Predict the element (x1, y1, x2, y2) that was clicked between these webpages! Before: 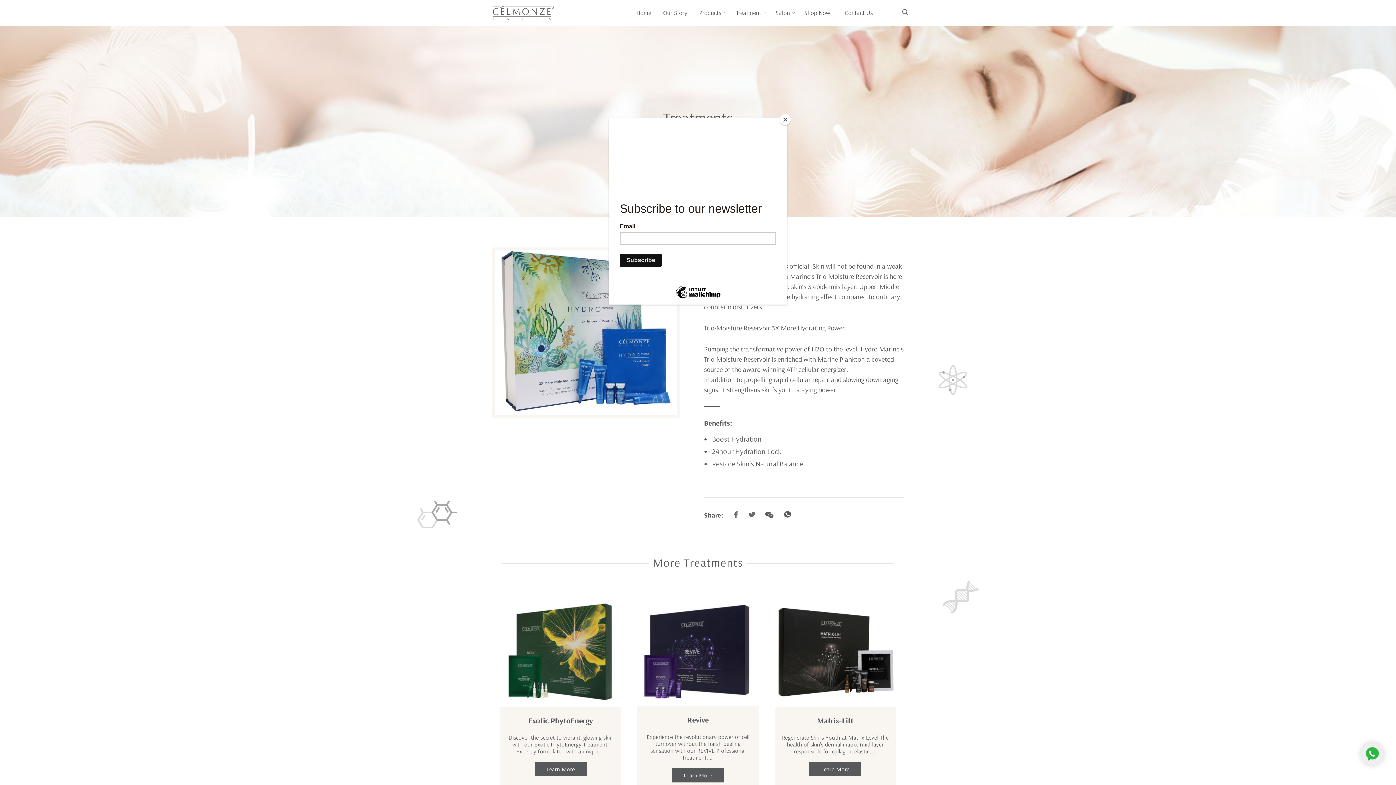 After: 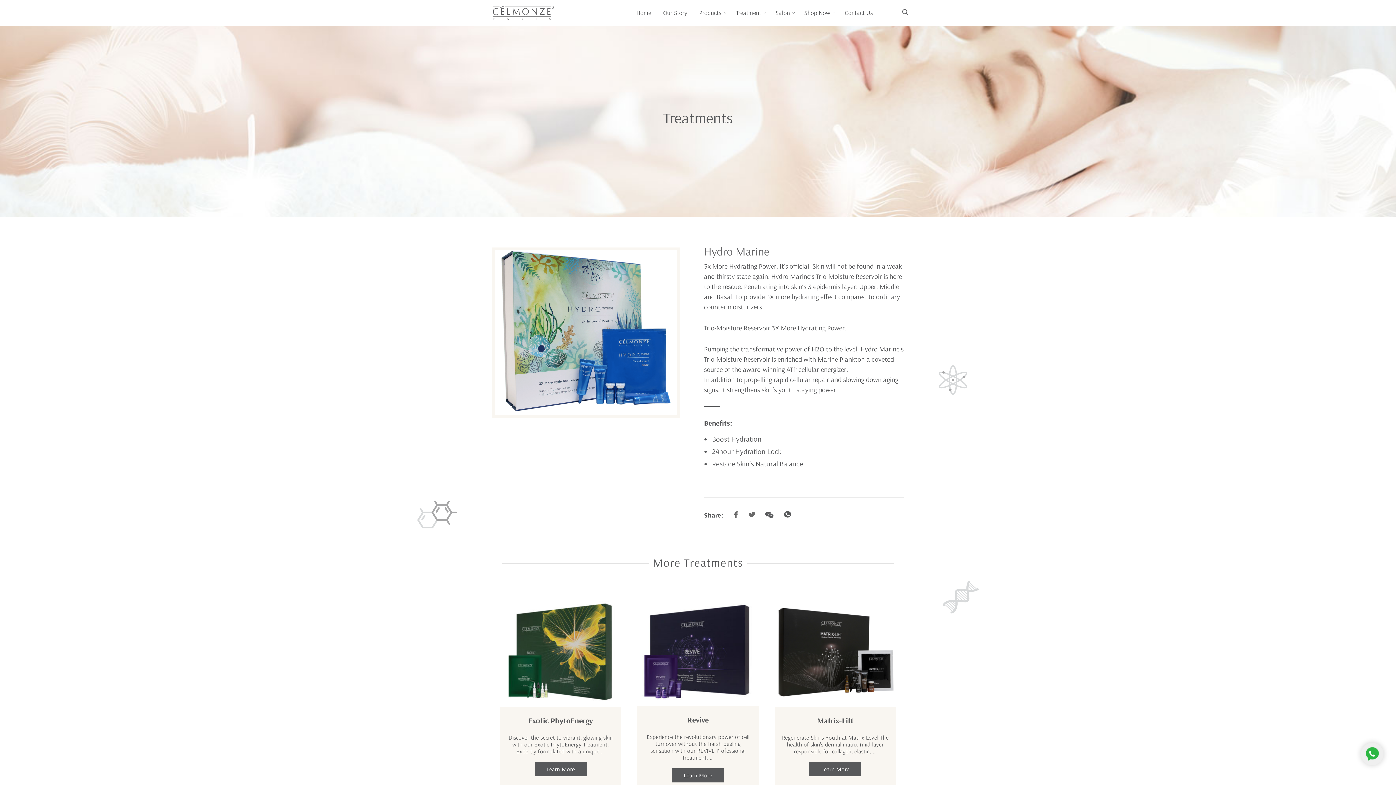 Action: label: Close bbox: (780, 114, 790, 125)